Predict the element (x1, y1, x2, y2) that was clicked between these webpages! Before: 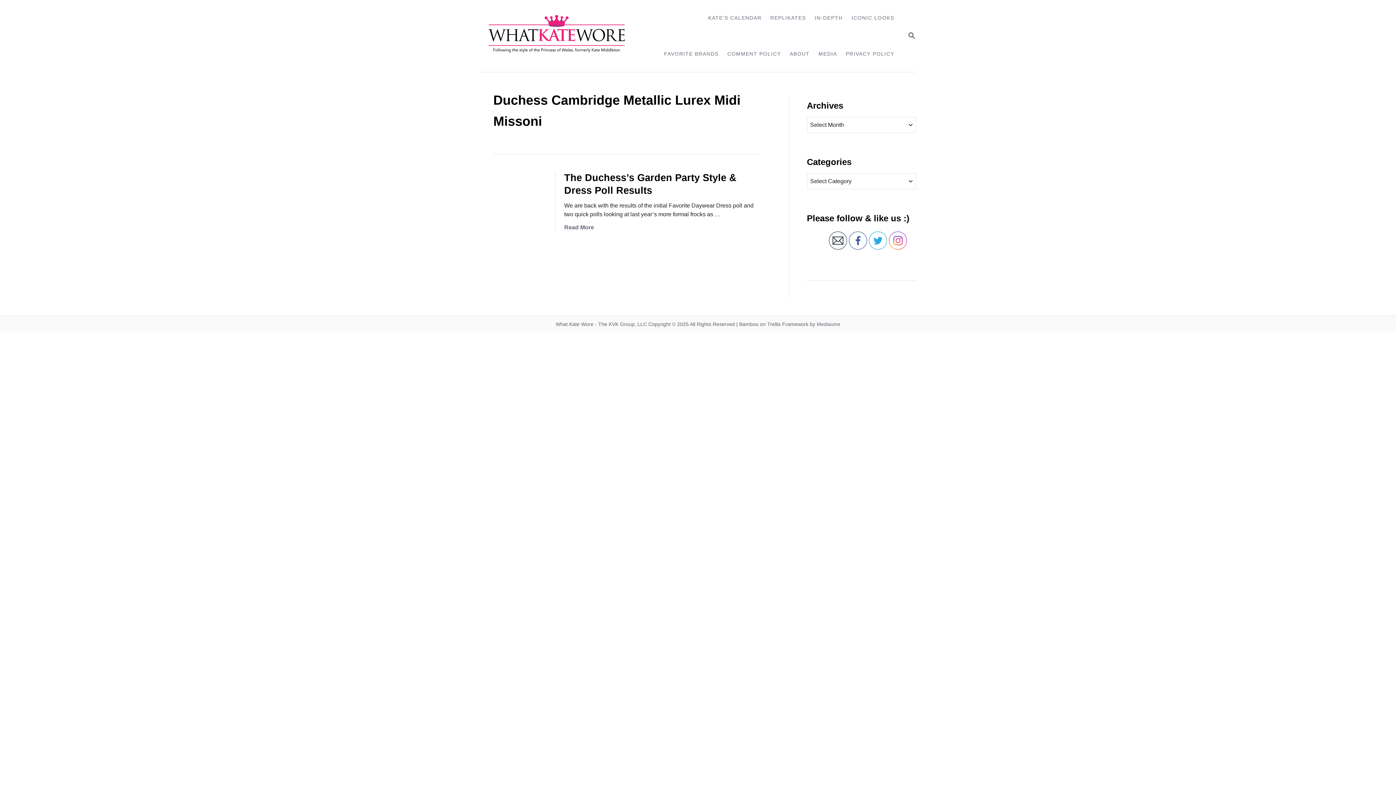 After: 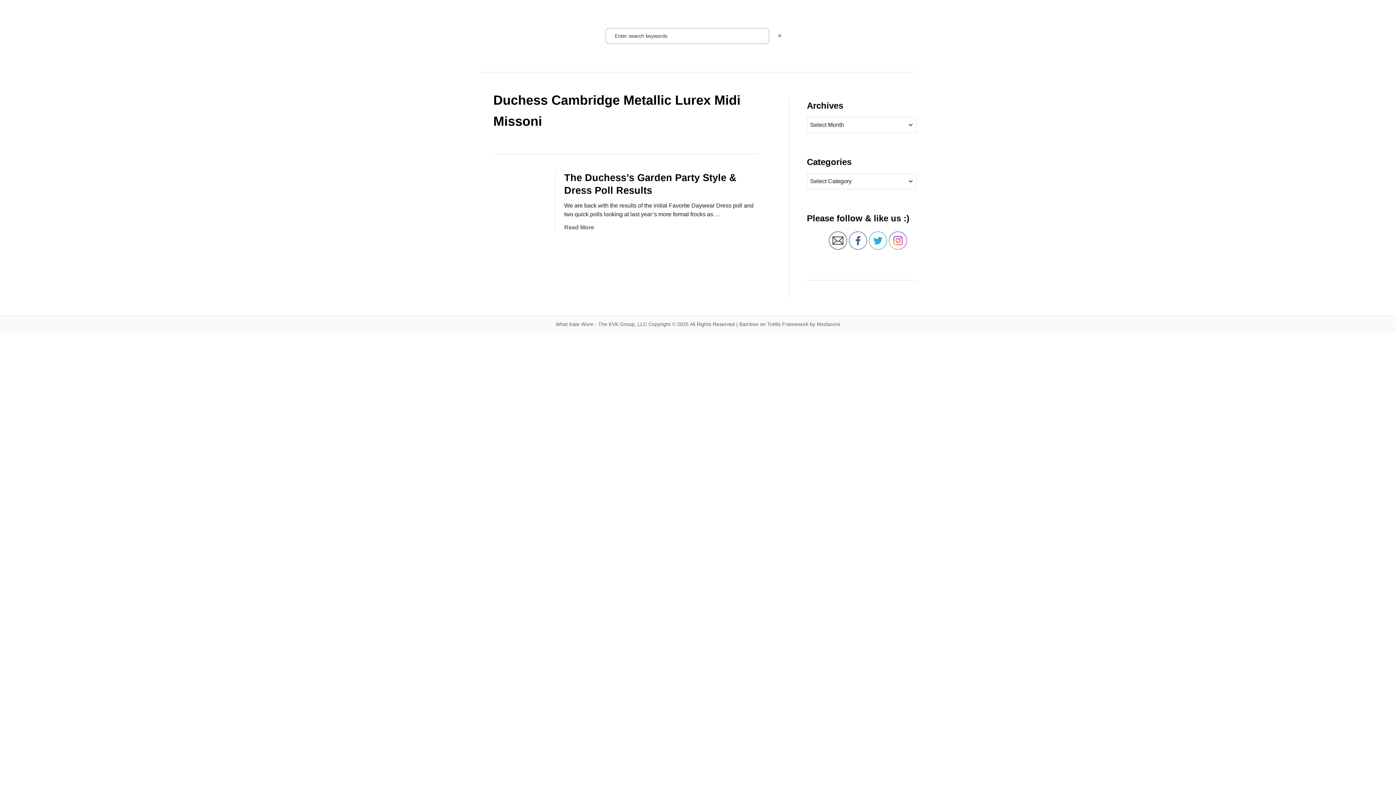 Action: bbox: (898, 26, 925, 45) label: SEARCH